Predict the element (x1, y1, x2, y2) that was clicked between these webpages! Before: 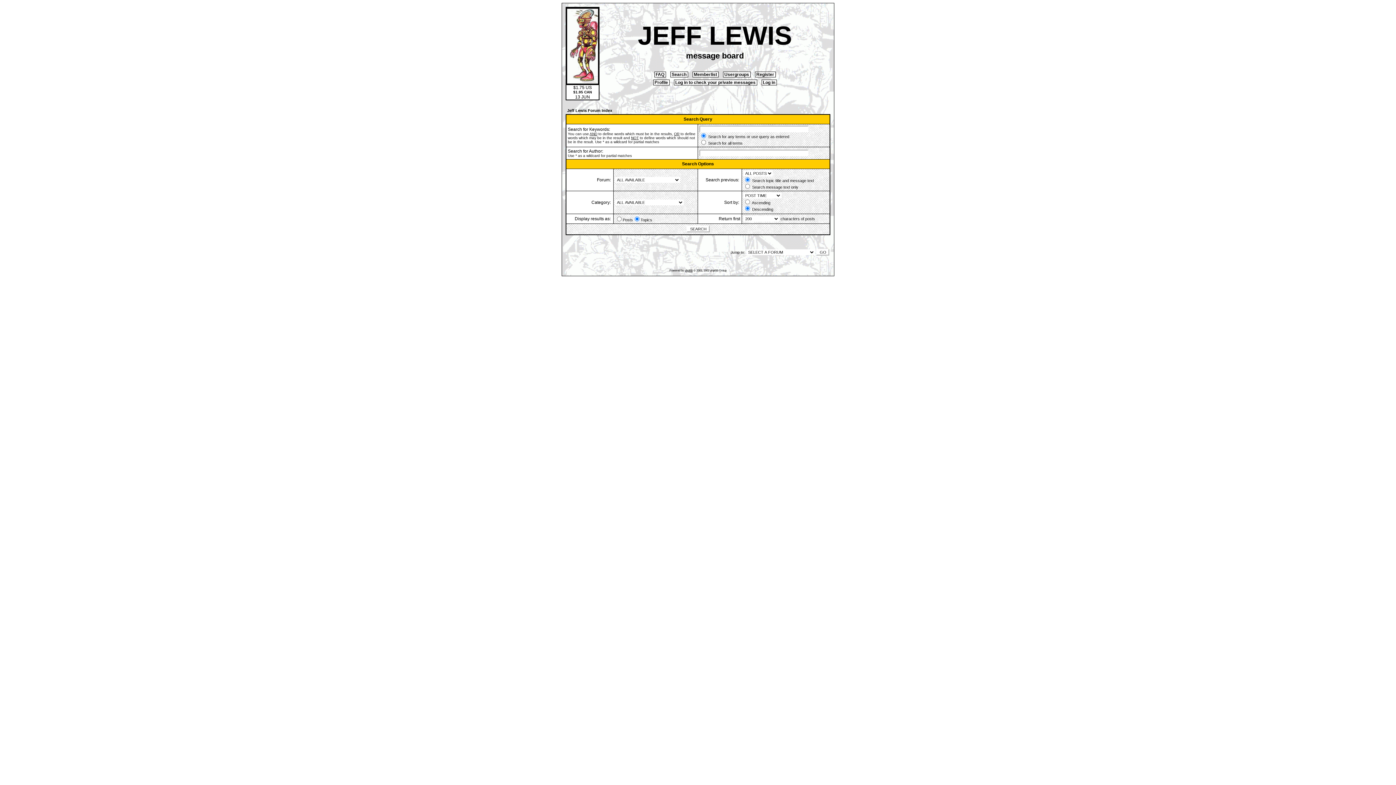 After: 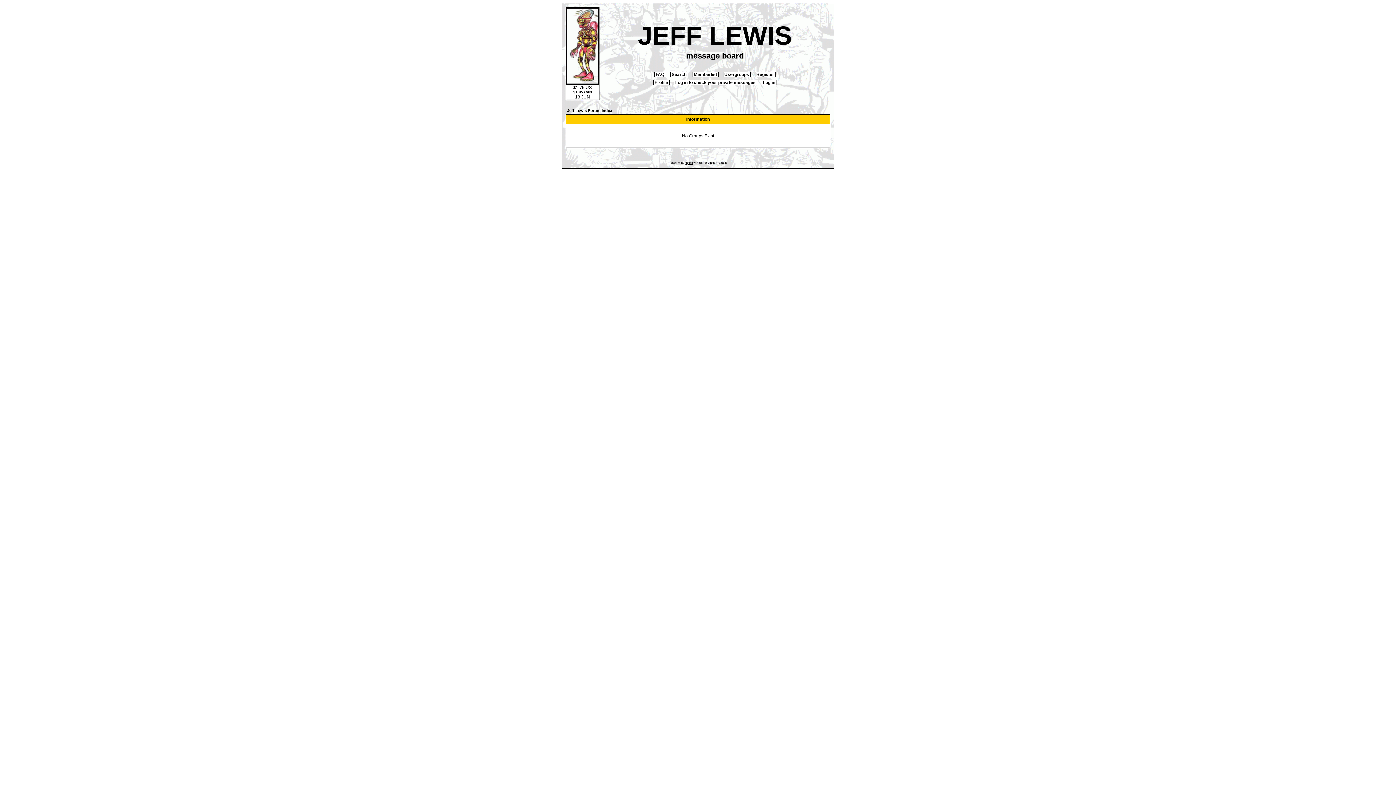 Action: label:  Usergroups  bbox: (723, 71, 750, 77)